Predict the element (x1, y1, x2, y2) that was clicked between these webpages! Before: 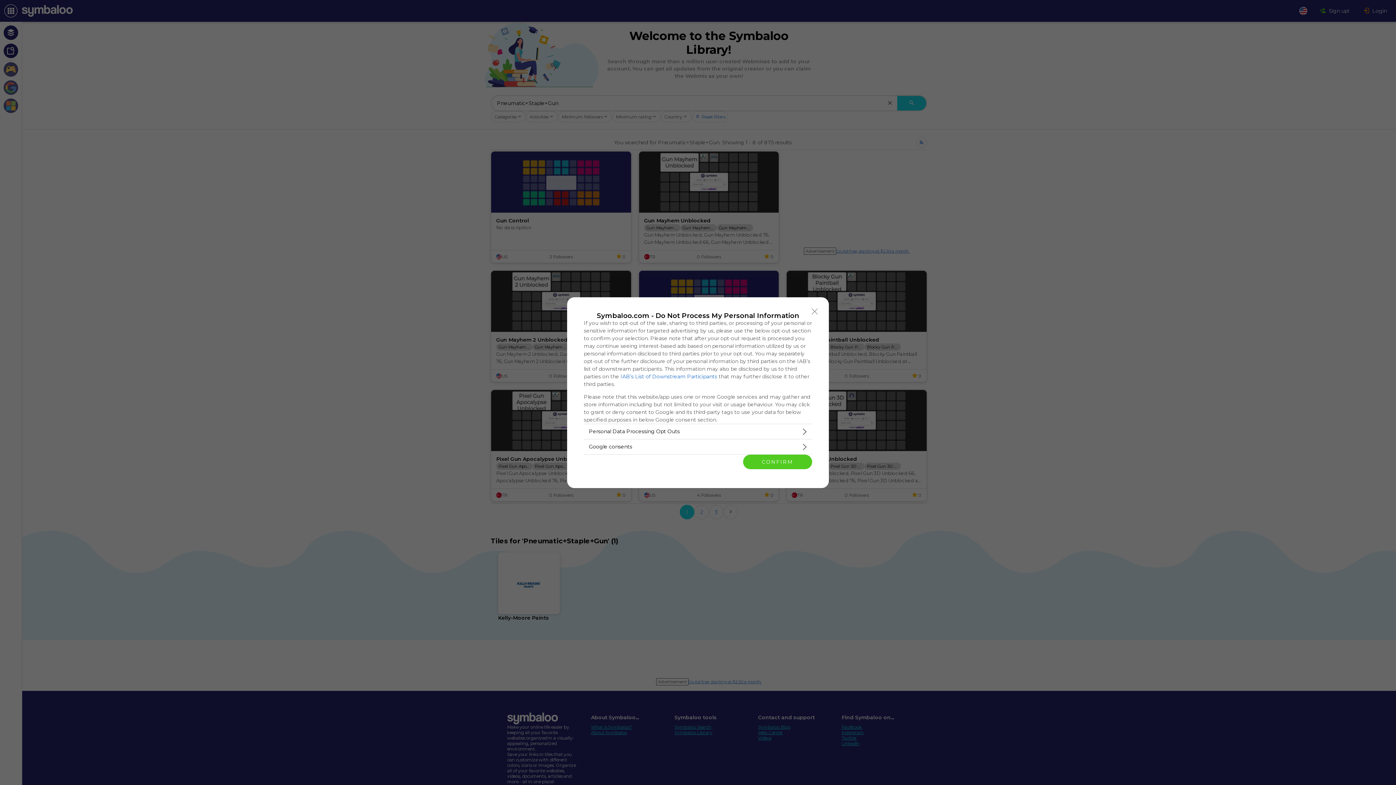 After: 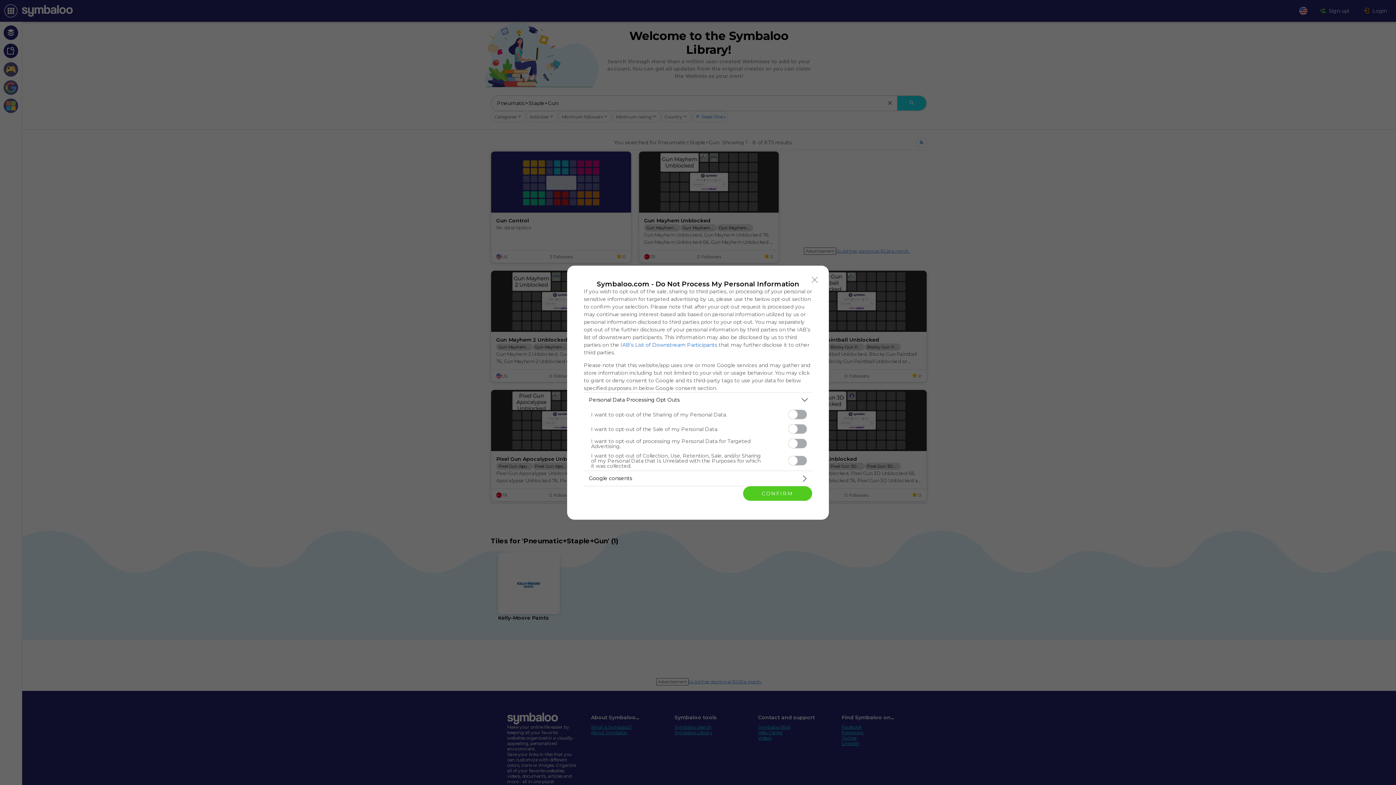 Action: bbox: (584, 424, 812, 439) label: Opt-Outs